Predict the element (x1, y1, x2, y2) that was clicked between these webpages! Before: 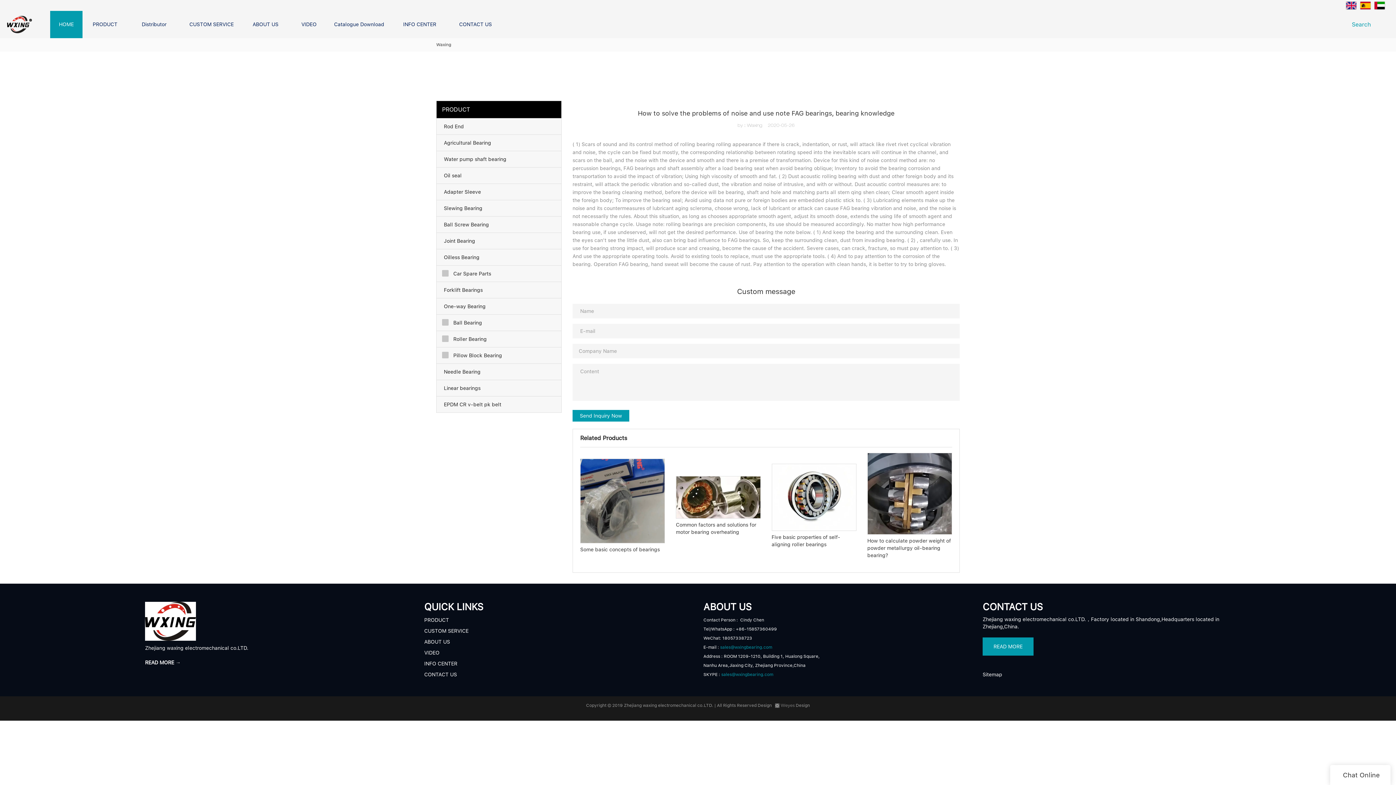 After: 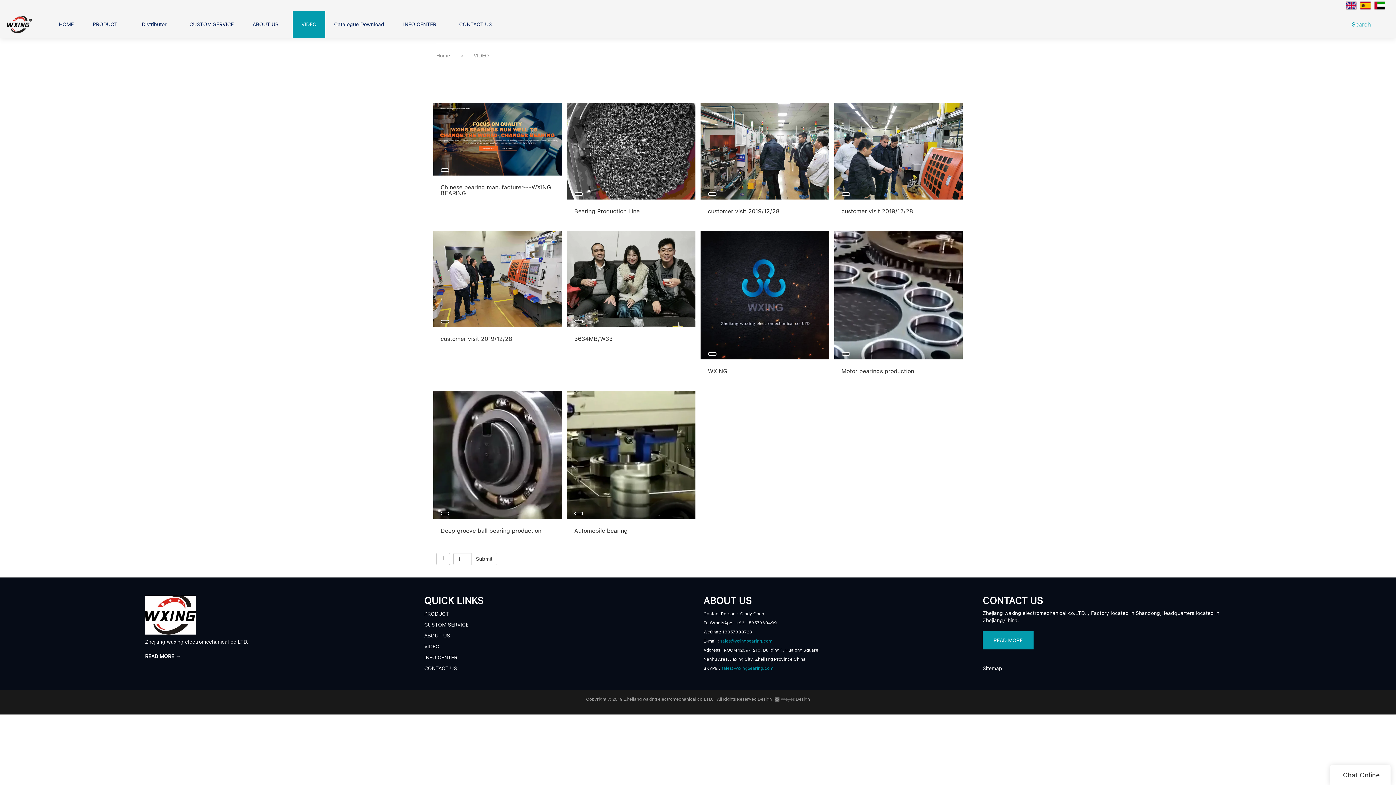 Action: bbox: (424, 650, 427, 655) label: V